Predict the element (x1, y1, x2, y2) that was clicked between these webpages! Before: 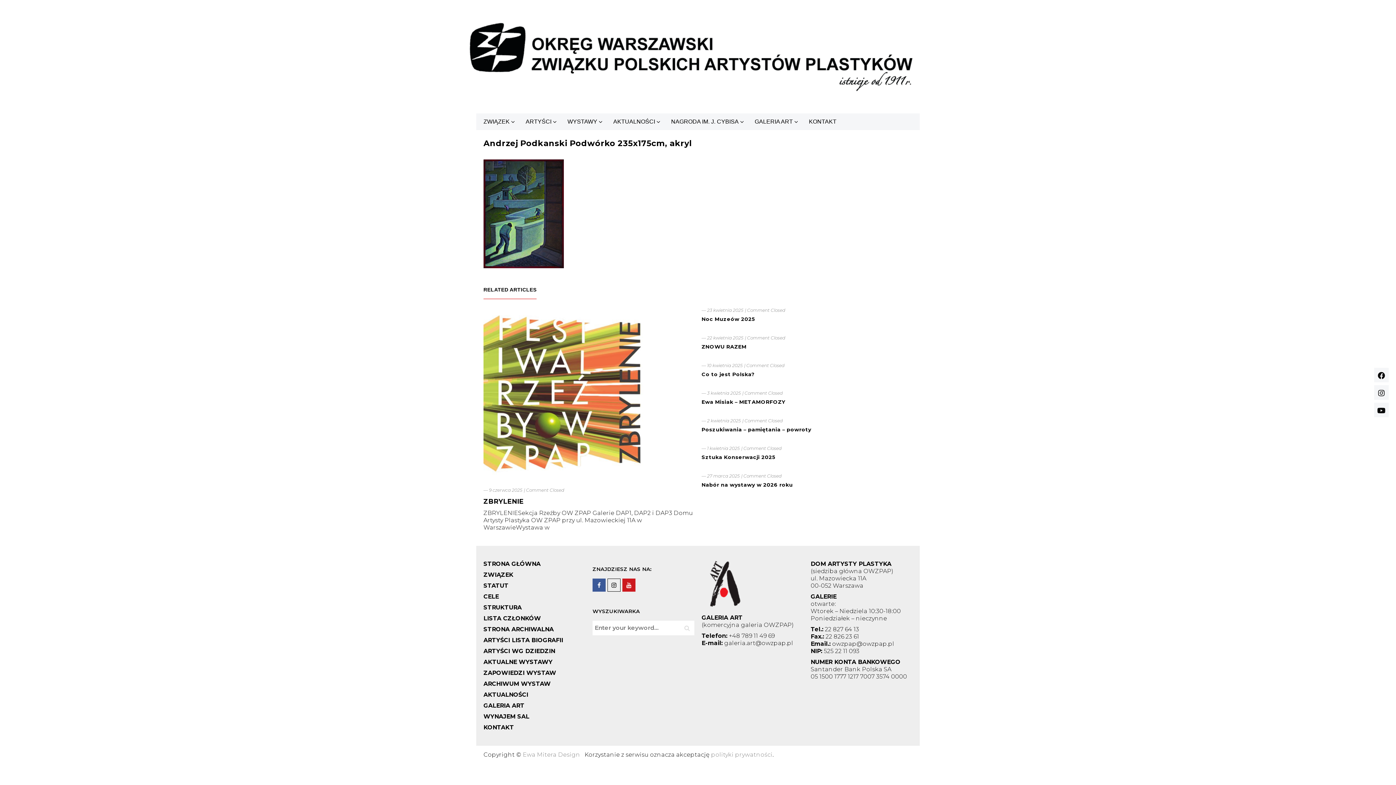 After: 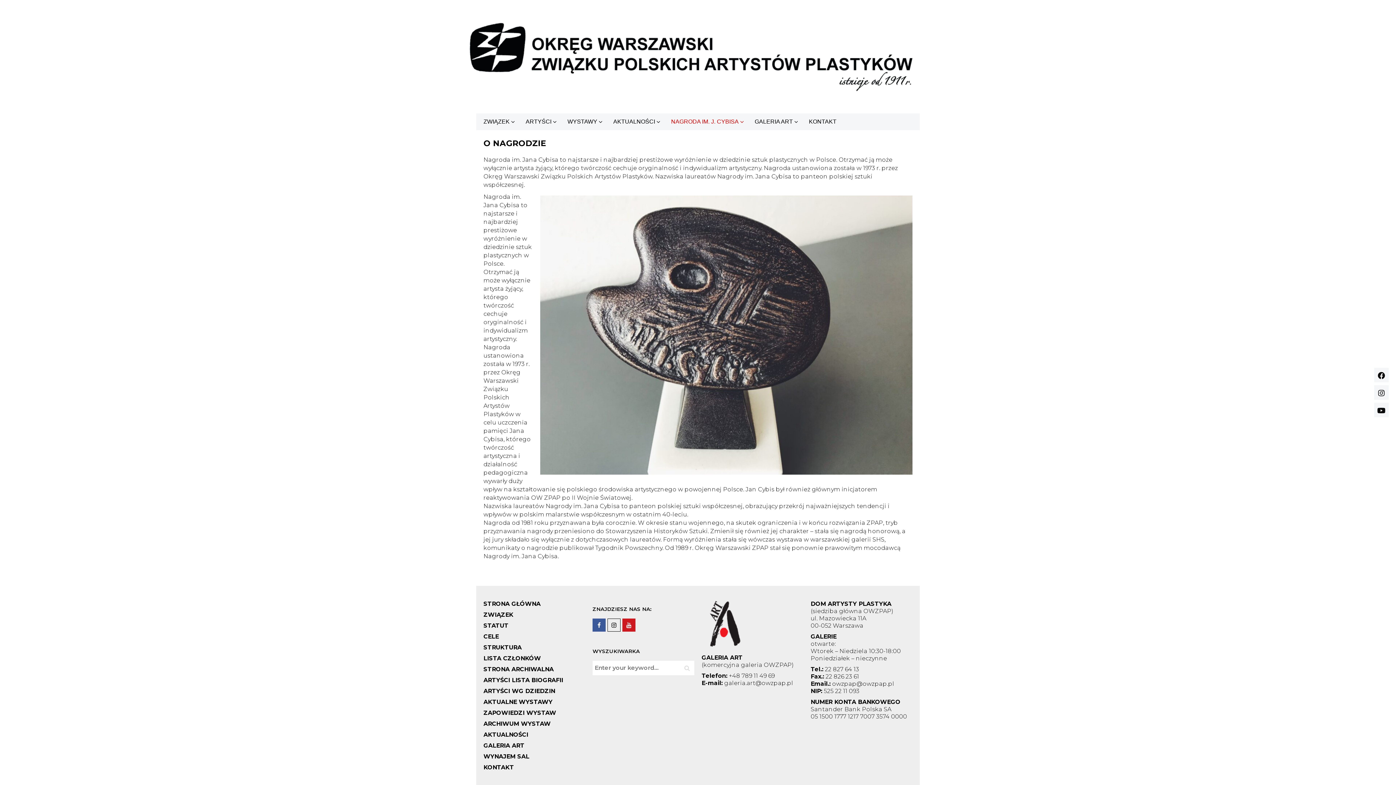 Action: label: NAGRODA IM. J. CYBISA bbox: (664, 113, 746, 130)